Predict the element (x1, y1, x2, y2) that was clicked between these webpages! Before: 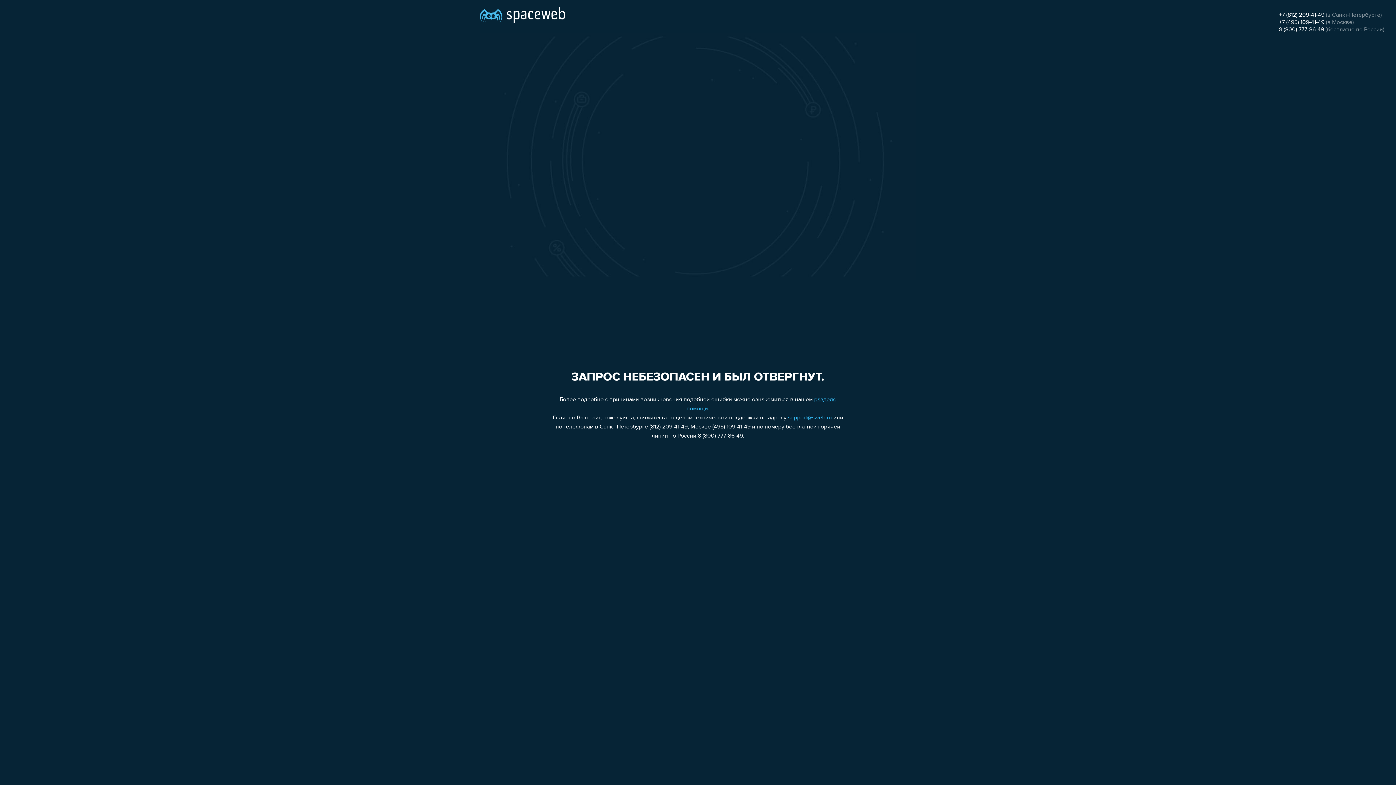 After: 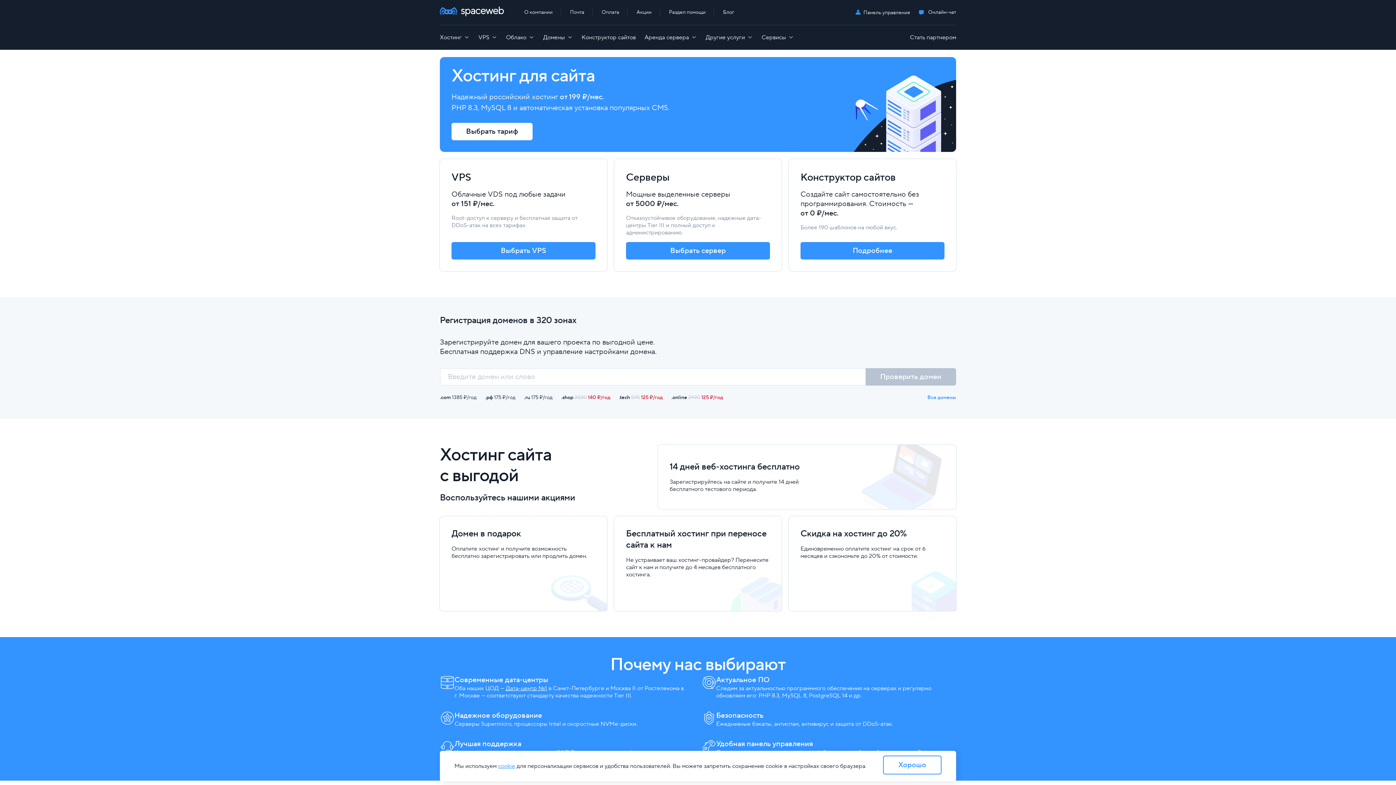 Action: bbox: (480, 0, 565, 25)